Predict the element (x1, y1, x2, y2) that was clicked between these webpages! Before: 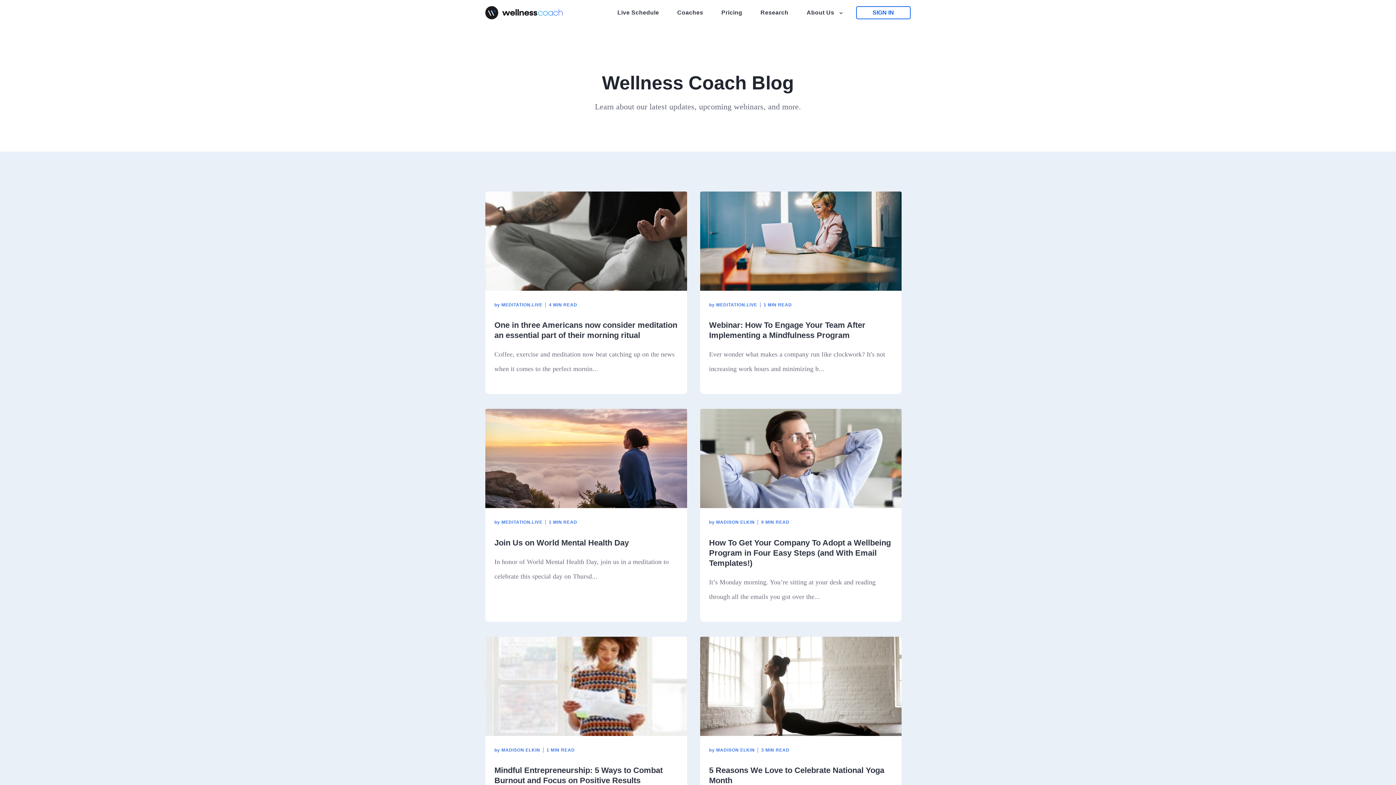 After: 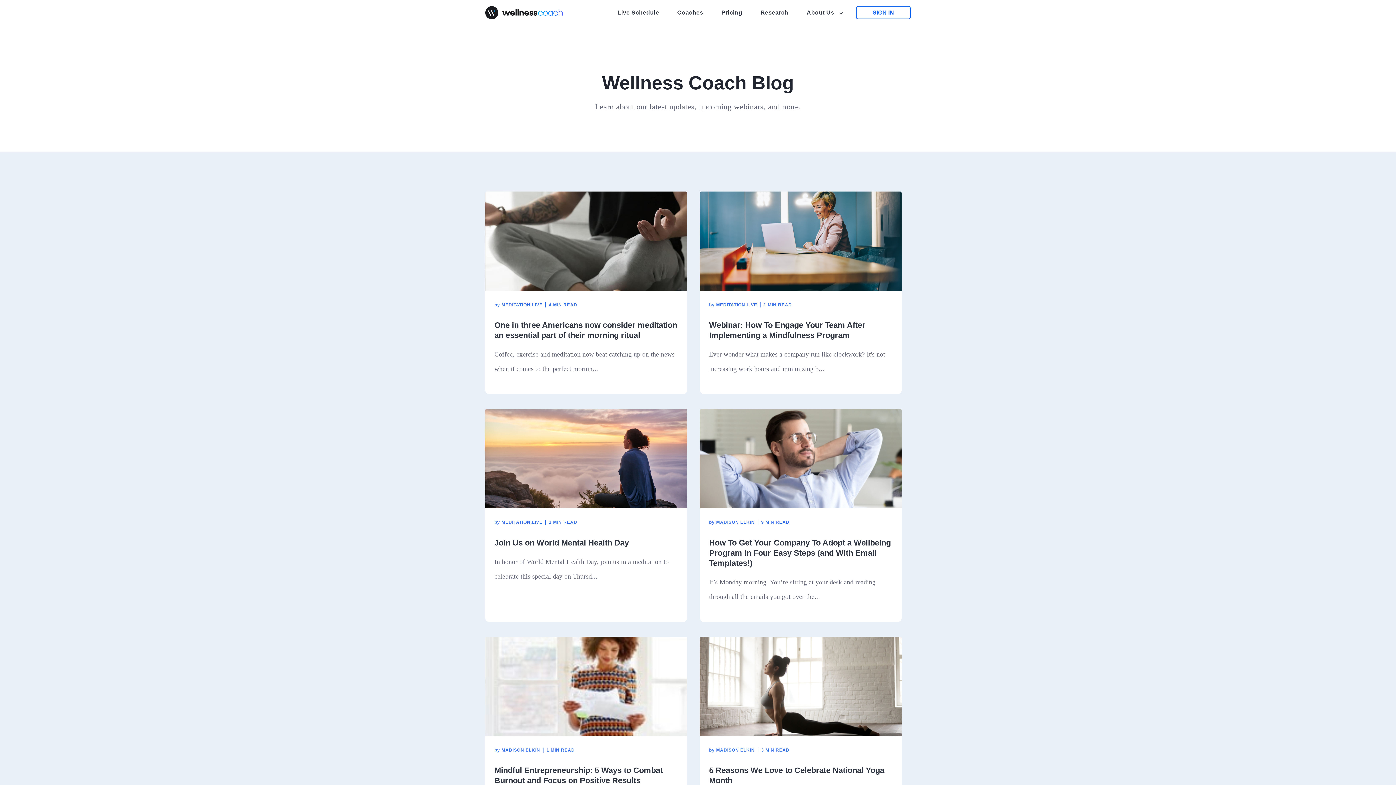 Action: label: by MADISON ELKIN bbox: (494, 747, 540, 752)